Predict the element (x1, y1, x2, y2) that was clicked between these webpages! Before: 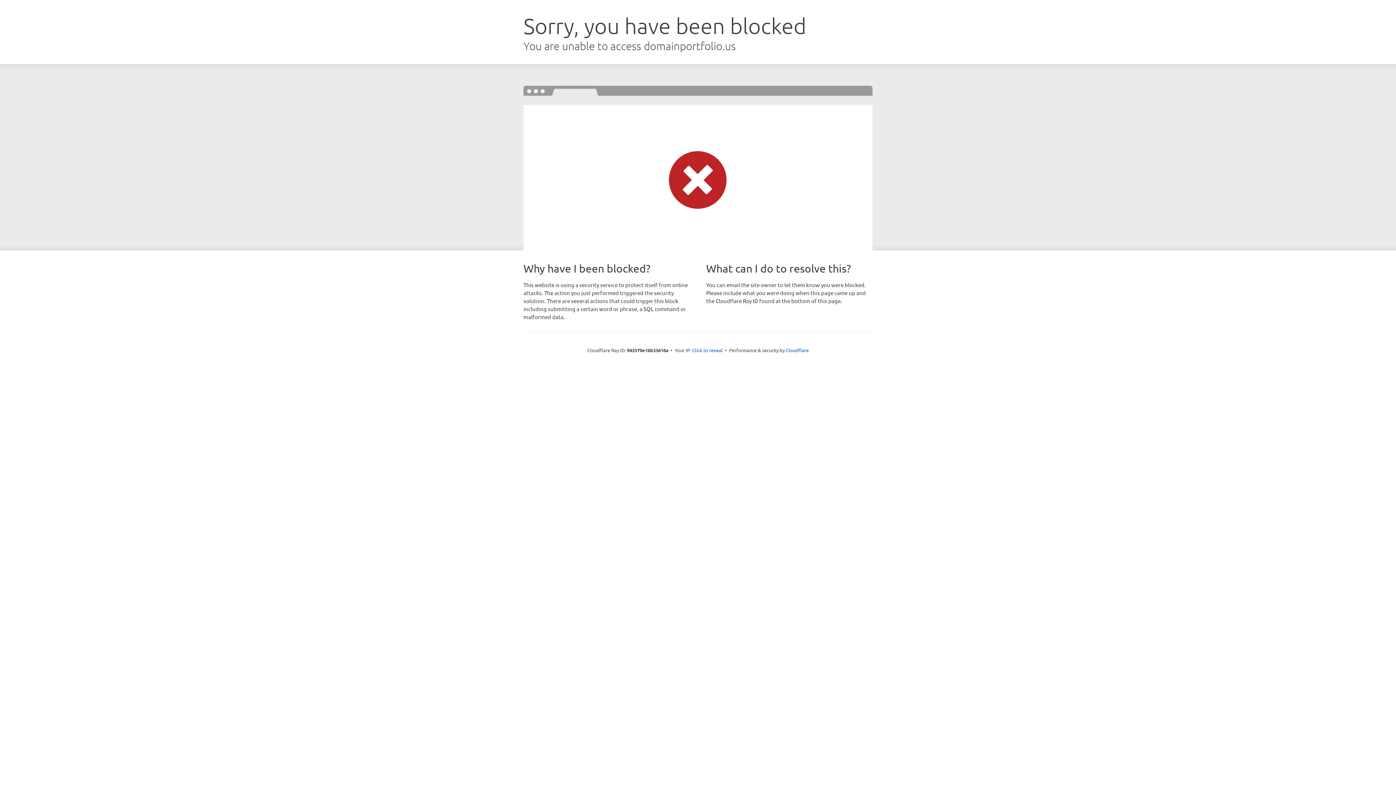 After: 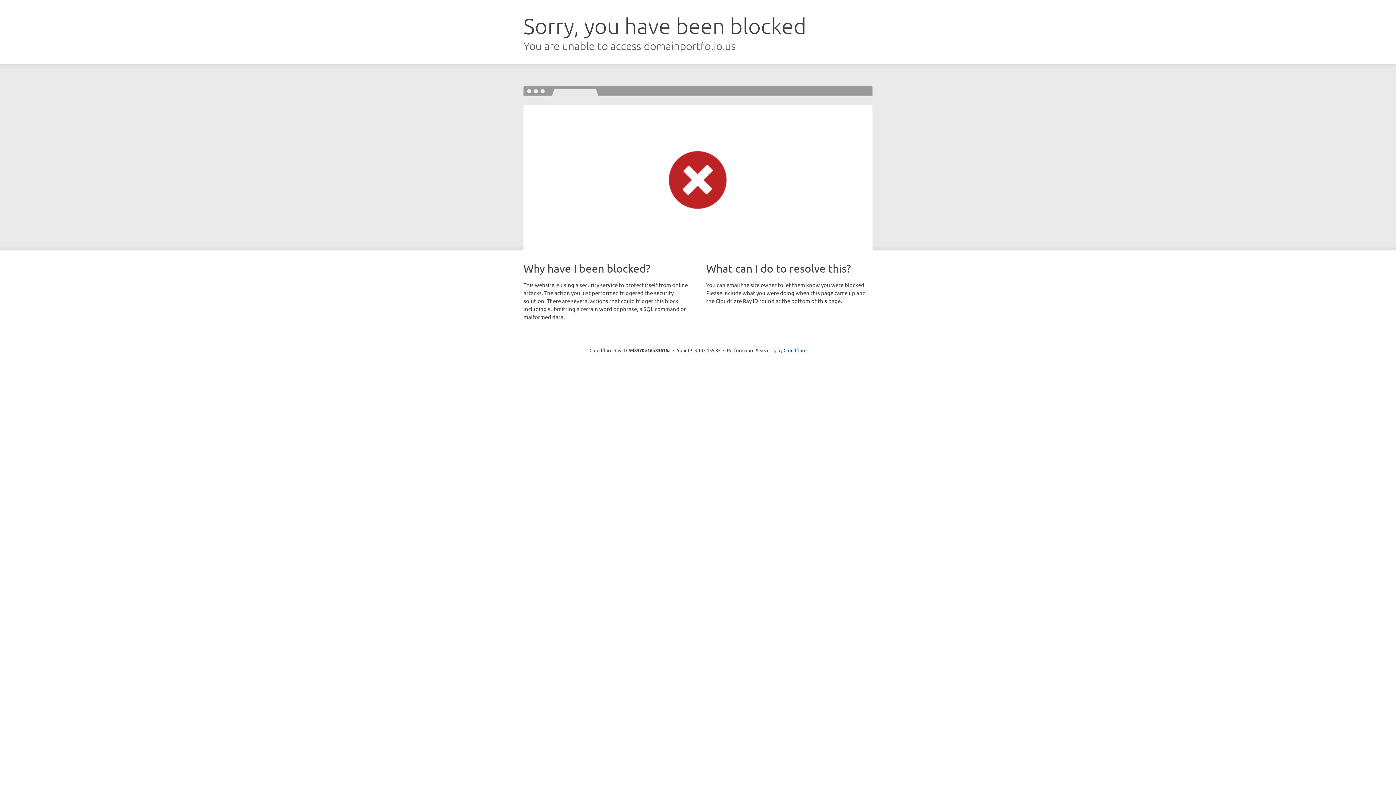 Action: label: Click to reveal bbox: (692, 346, 722, 353)